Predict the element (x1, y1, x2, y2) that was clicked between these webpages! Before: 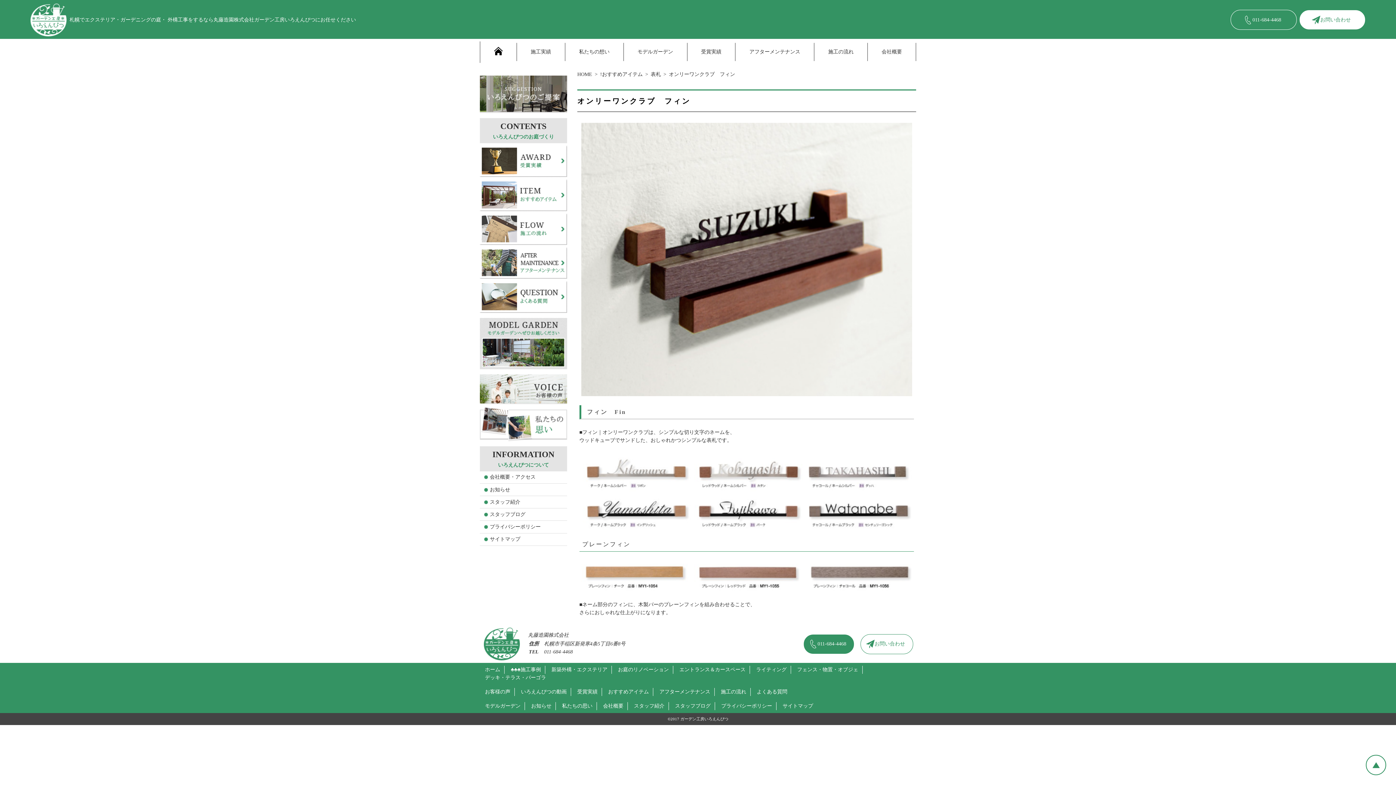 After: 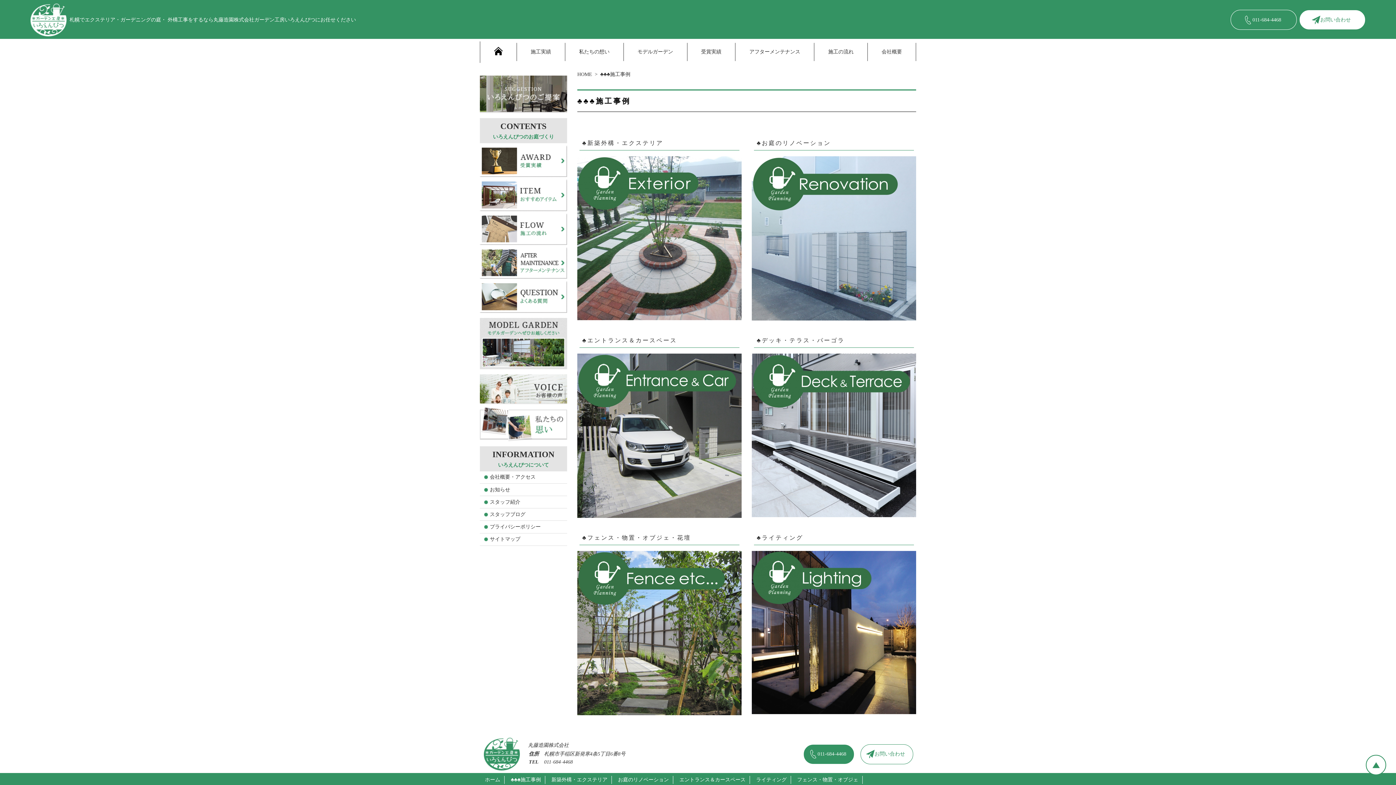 Action: bbox: (510, 667, 541, 672) label: ♣♣♣施工事例